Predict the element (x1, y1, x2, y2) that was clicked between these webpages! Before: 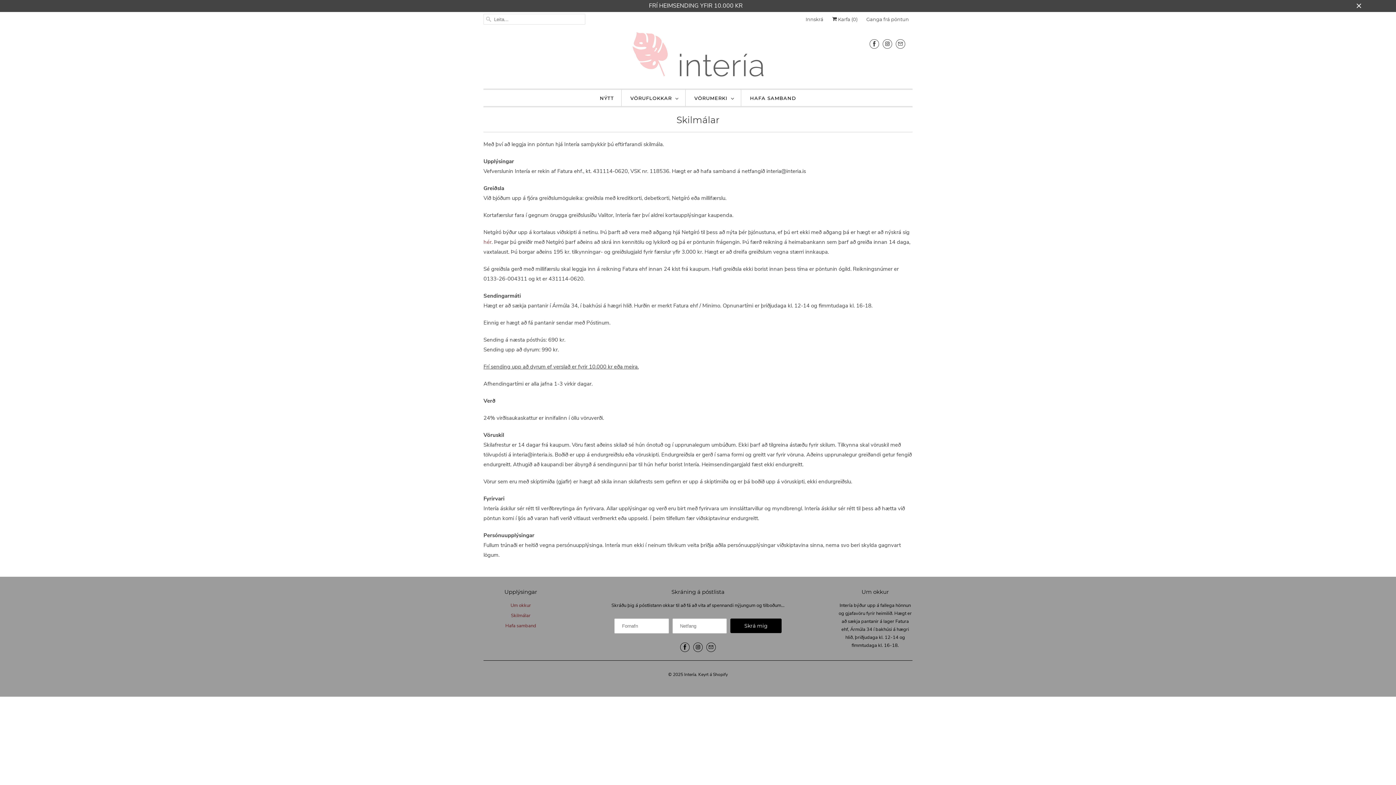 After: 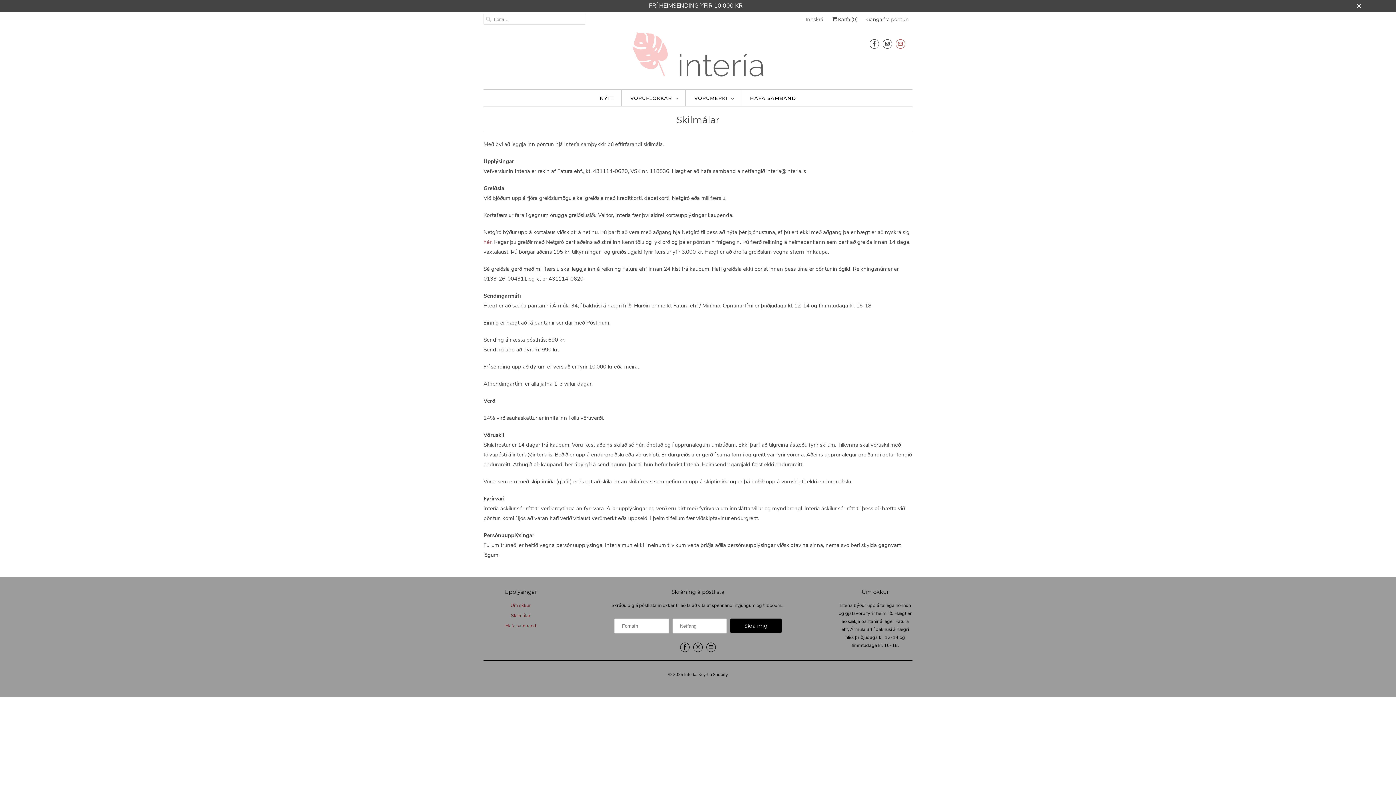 Action: bbox: (896, 35, 905, 52)